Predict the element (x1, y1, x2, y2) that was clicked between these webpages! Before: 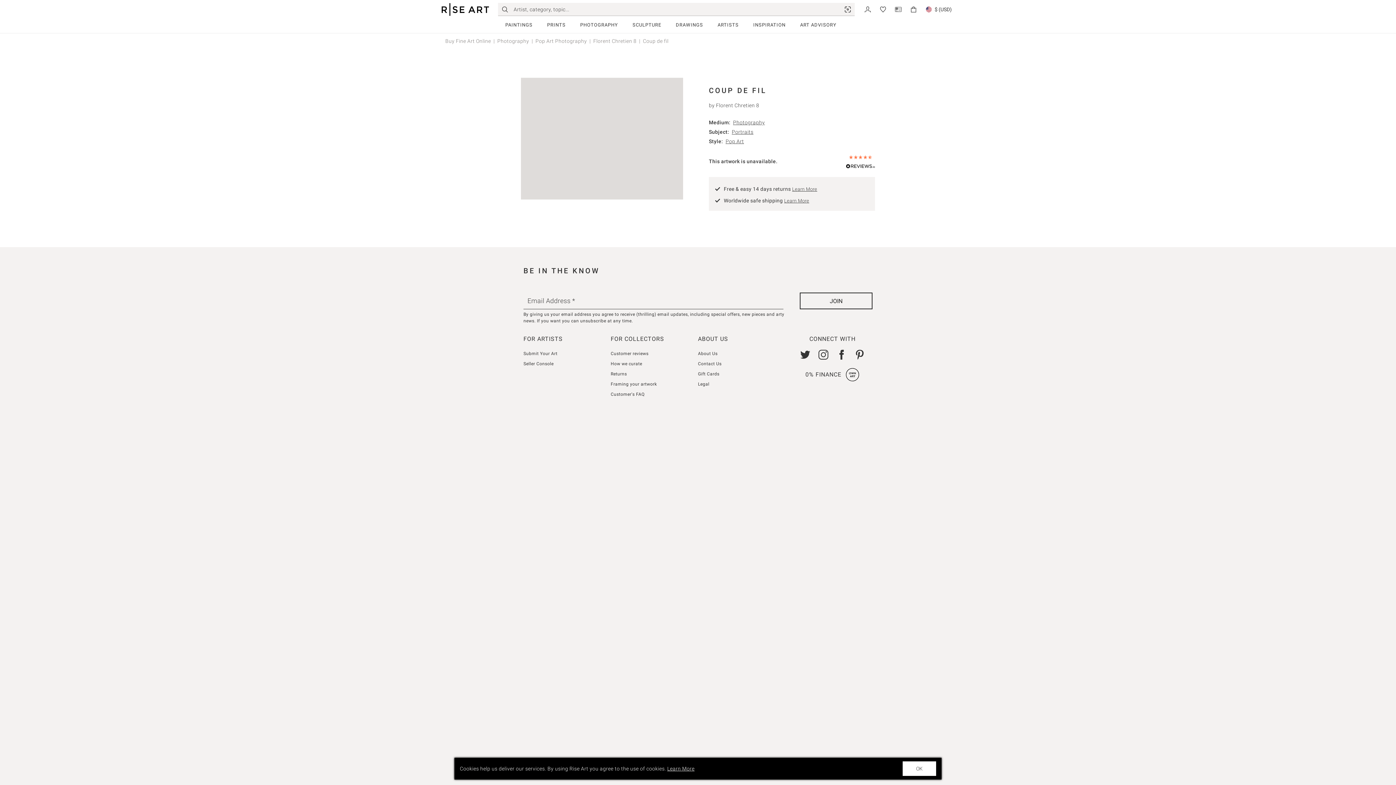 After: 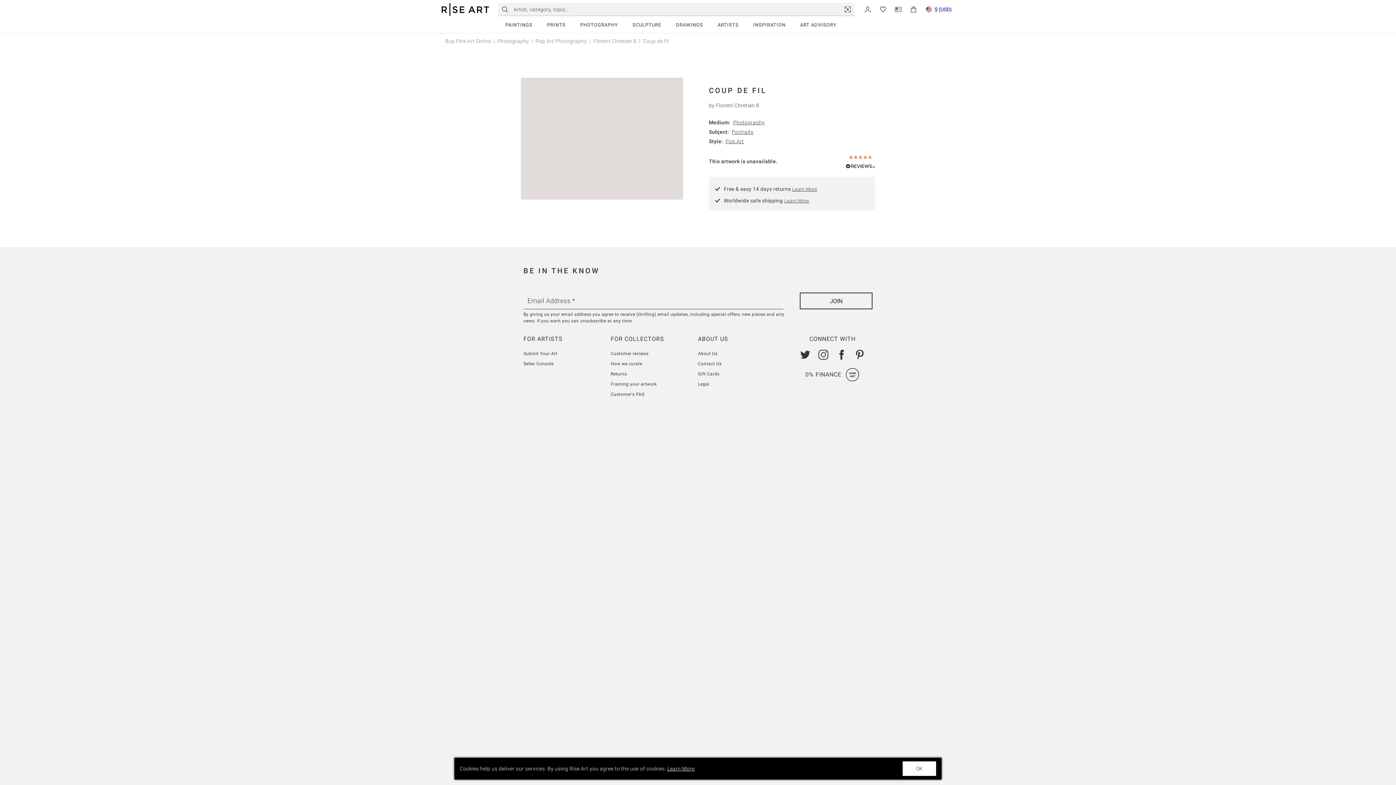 Action: label: $ (USD) bbox: (925, 2, 952, 16)